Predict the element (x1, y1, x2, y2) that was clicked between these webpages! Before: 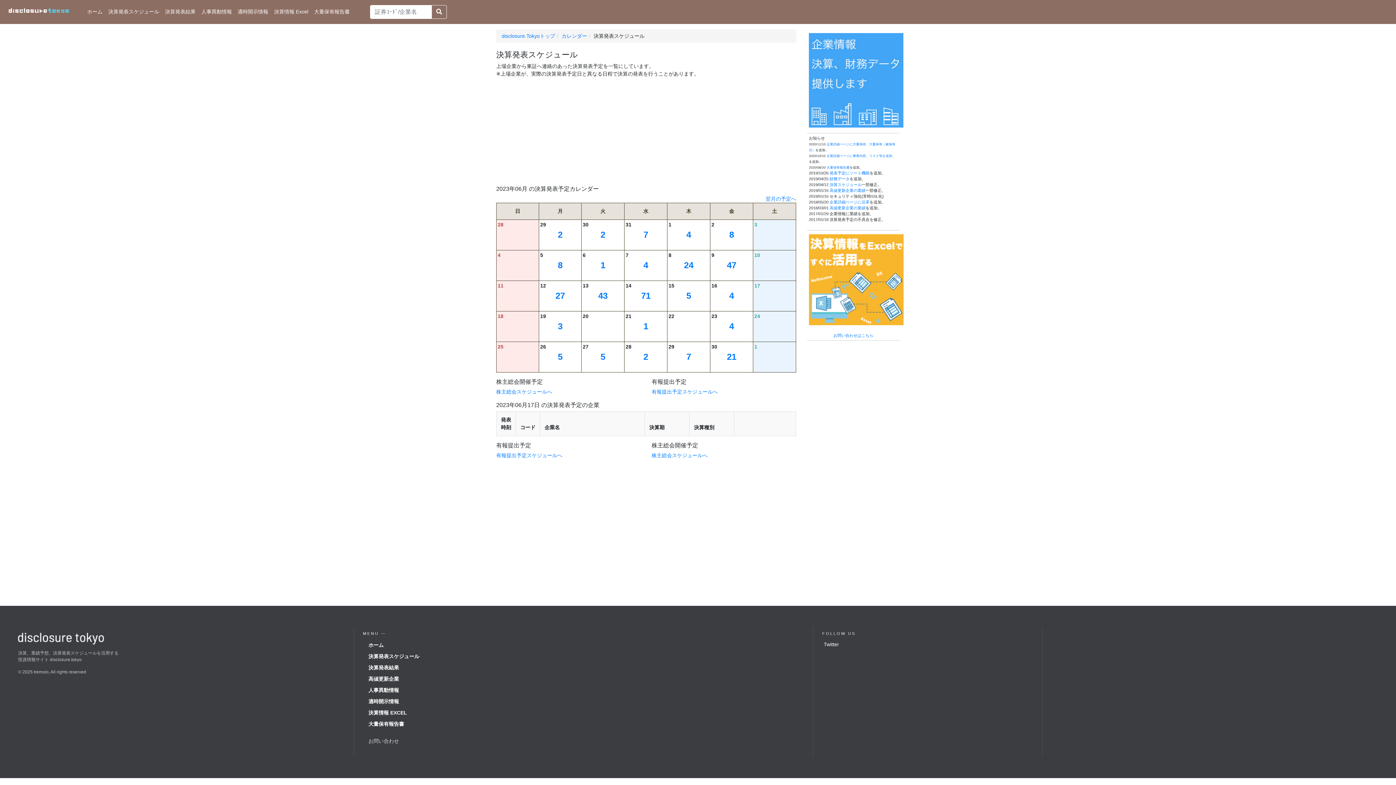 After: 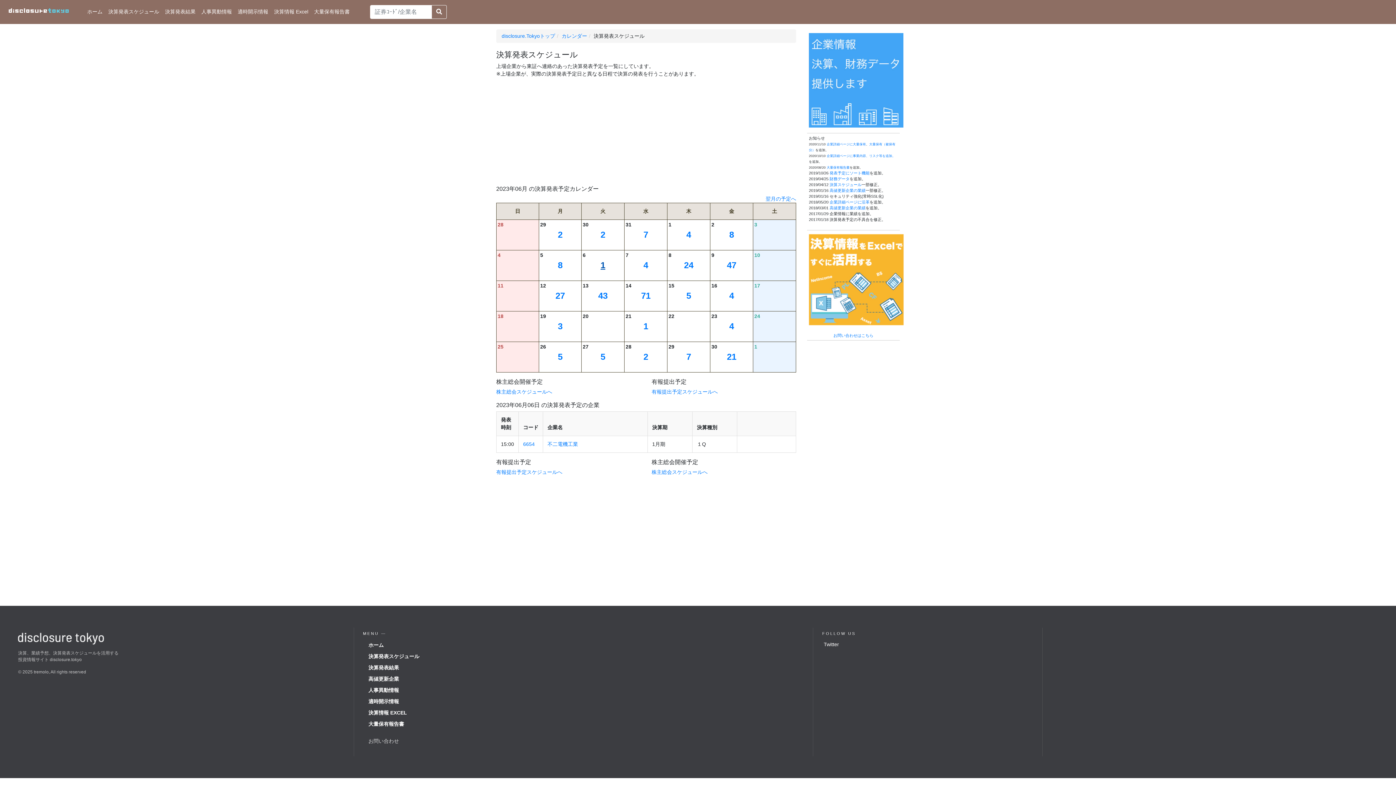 Action: bbox: (600, 260, 605, 270) label: 1